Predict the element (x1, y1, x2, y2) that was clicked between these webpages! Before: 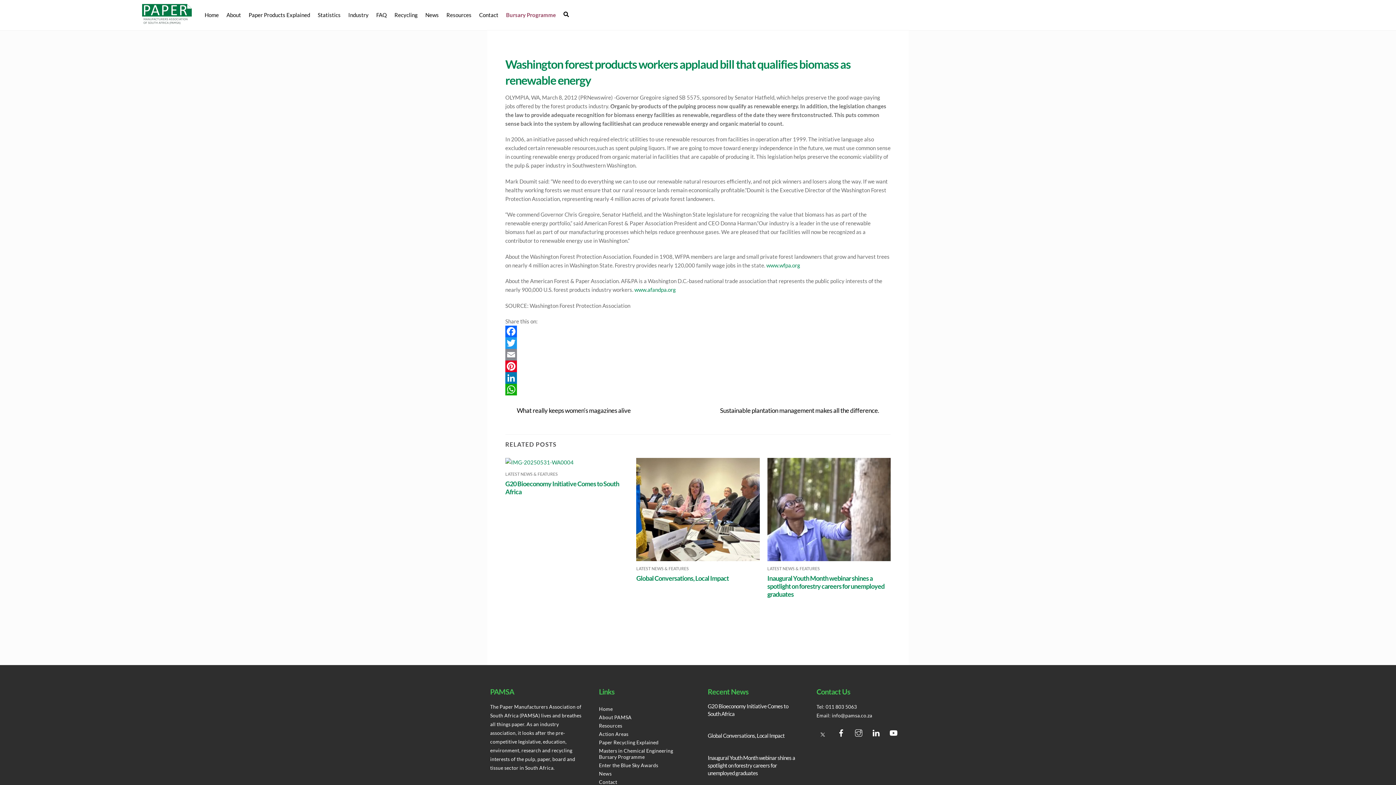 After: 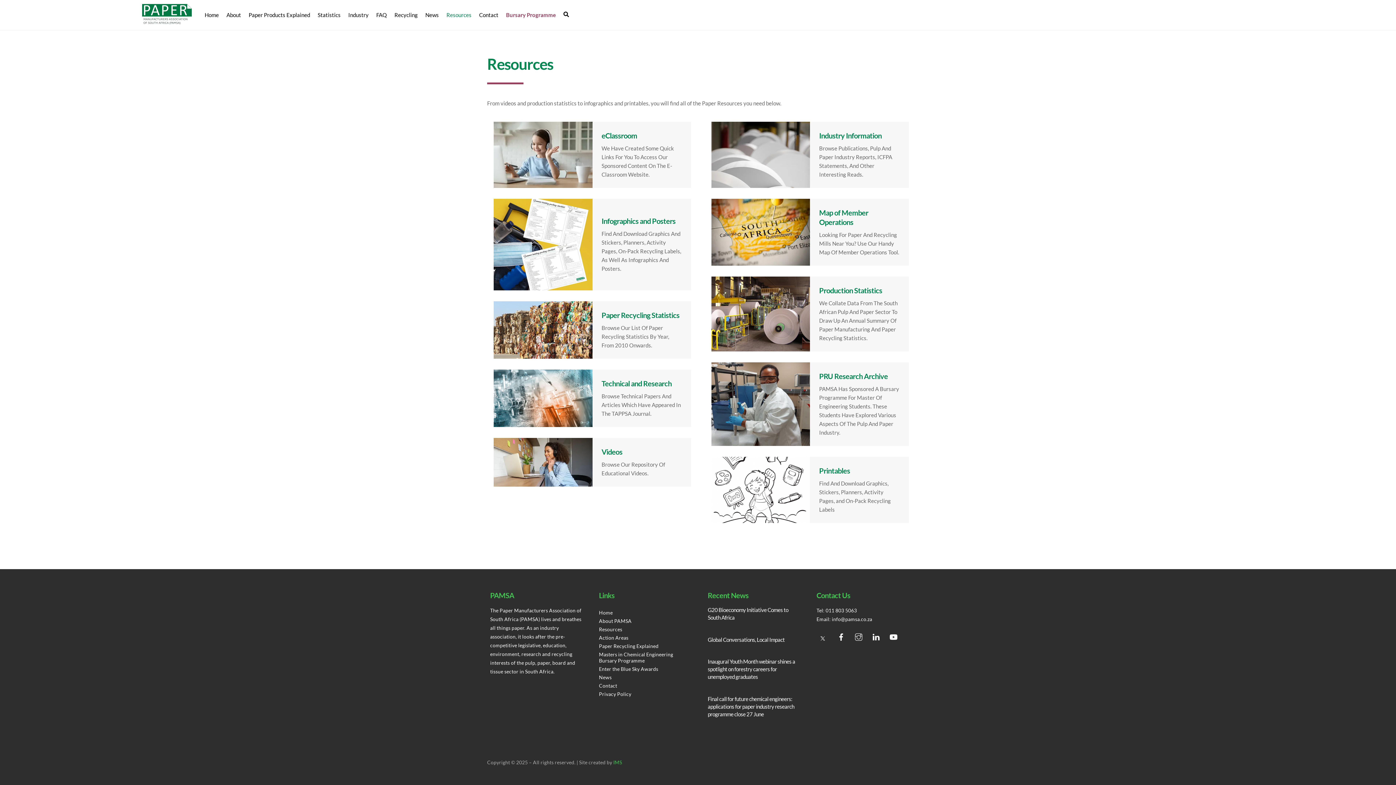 Action: label: Resources bbox: (443, 7, 474, 22)